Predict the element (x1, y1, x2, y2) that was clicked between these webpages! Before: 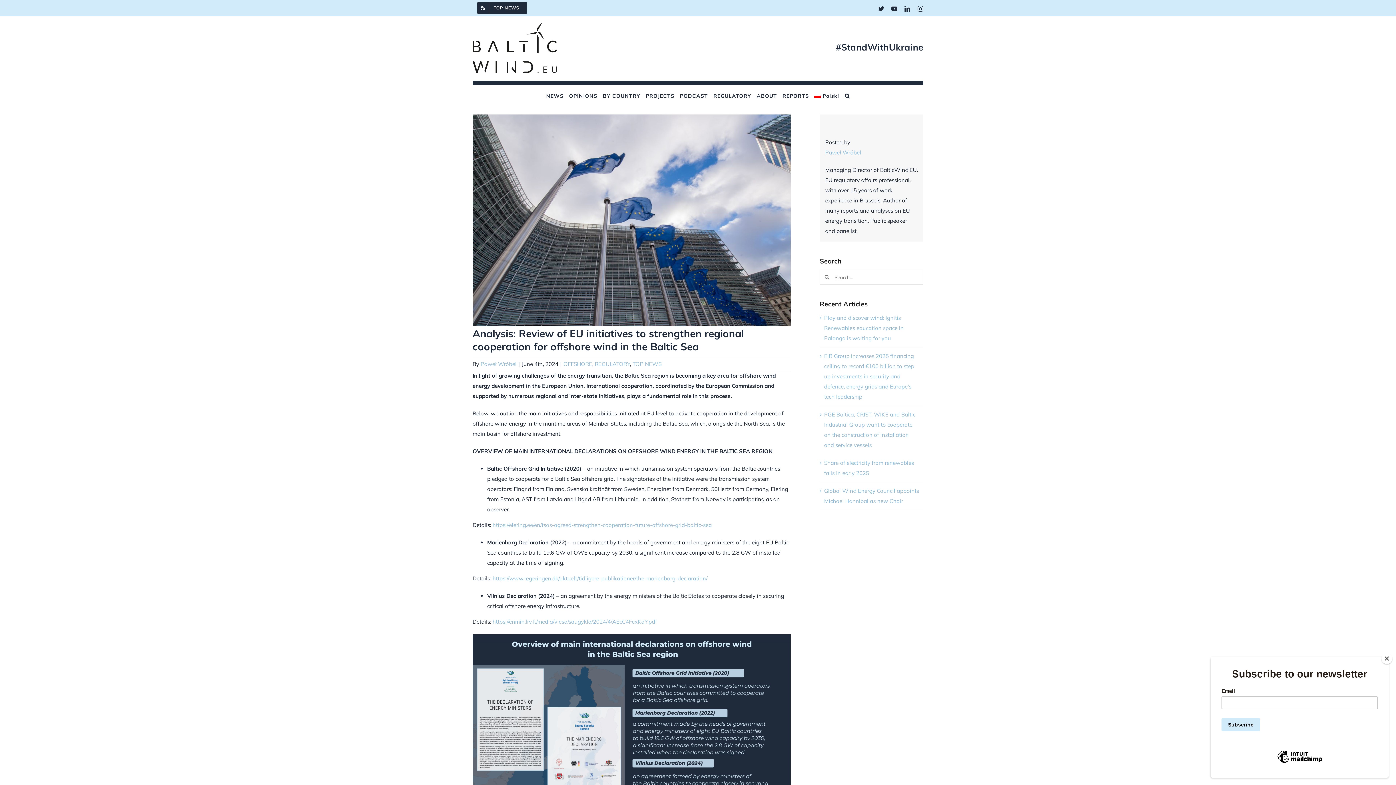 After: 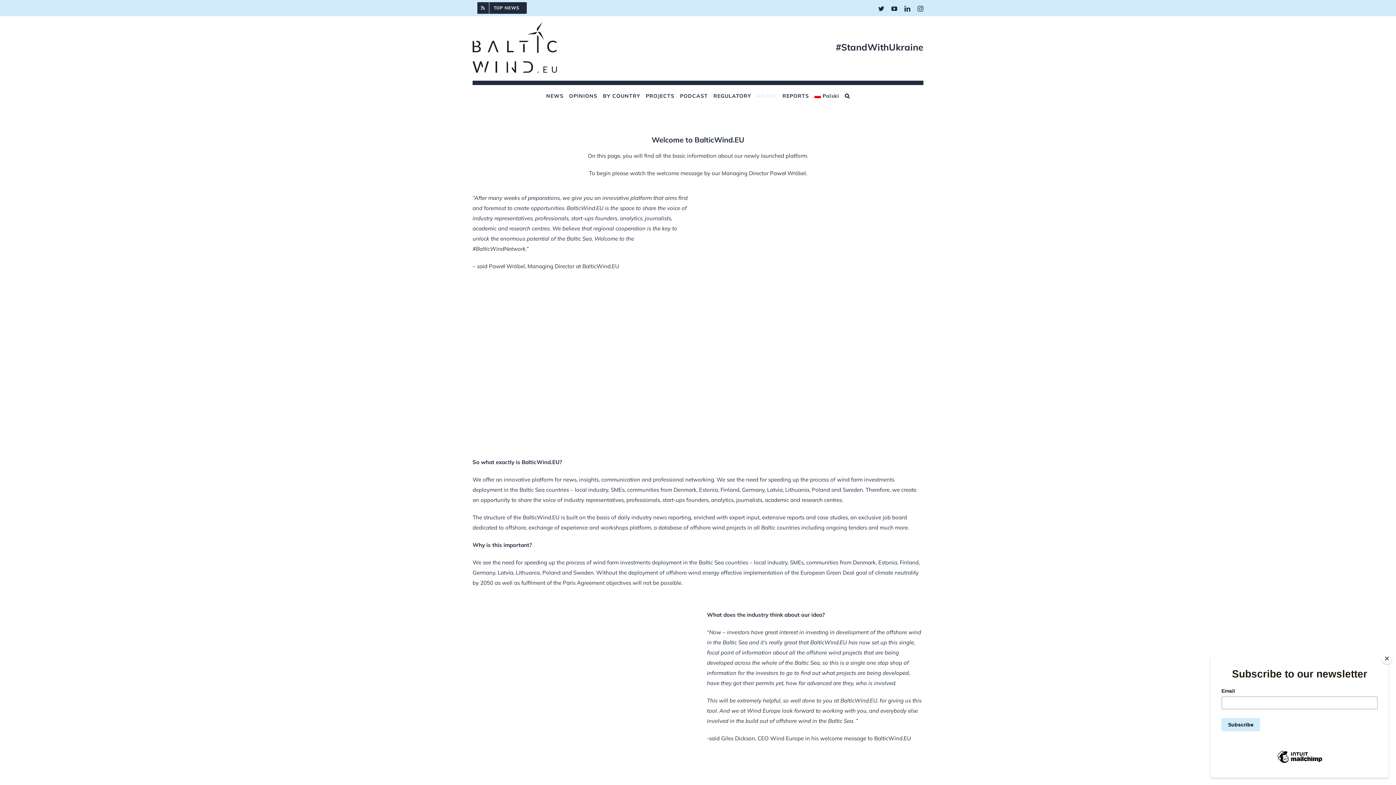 Action: label: ABOUT bbox: (756, 88, 777, 103)